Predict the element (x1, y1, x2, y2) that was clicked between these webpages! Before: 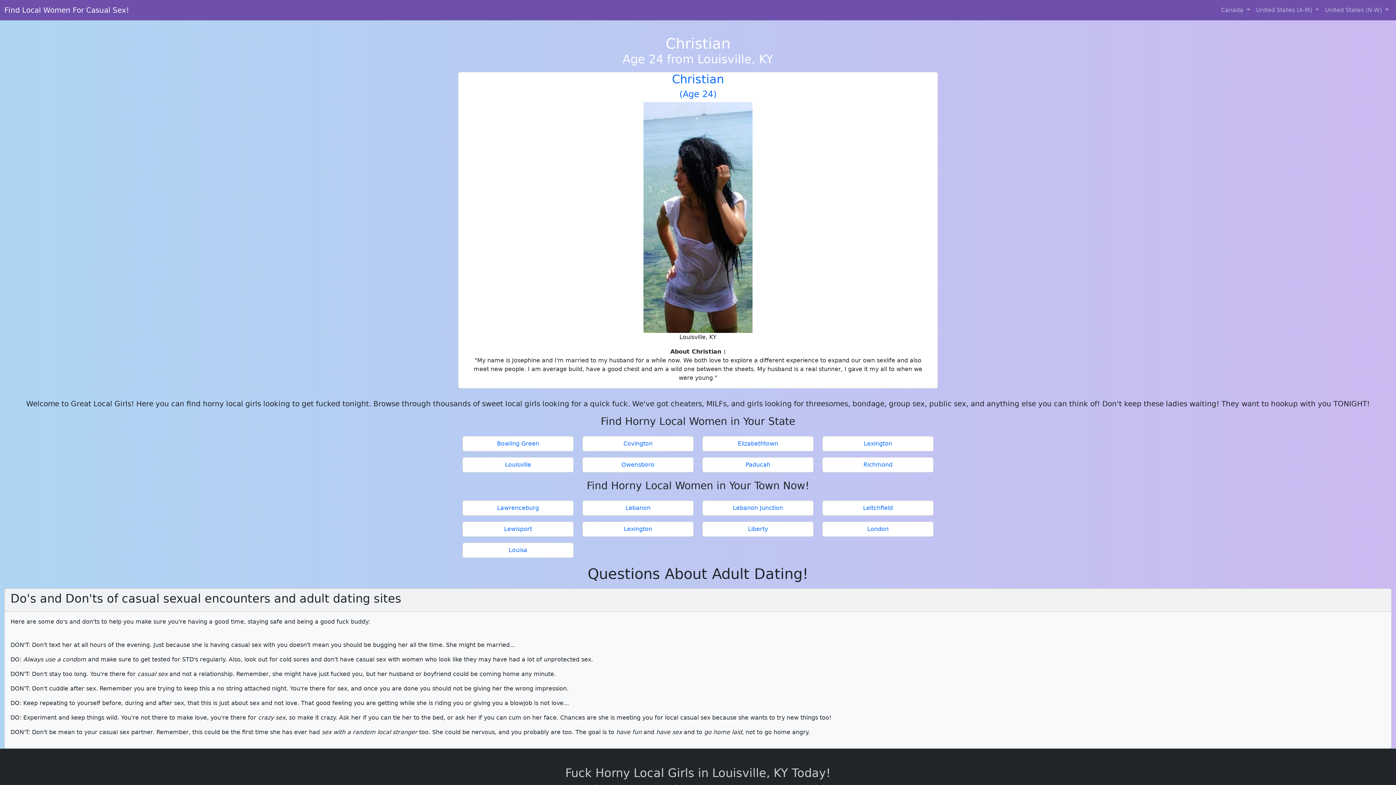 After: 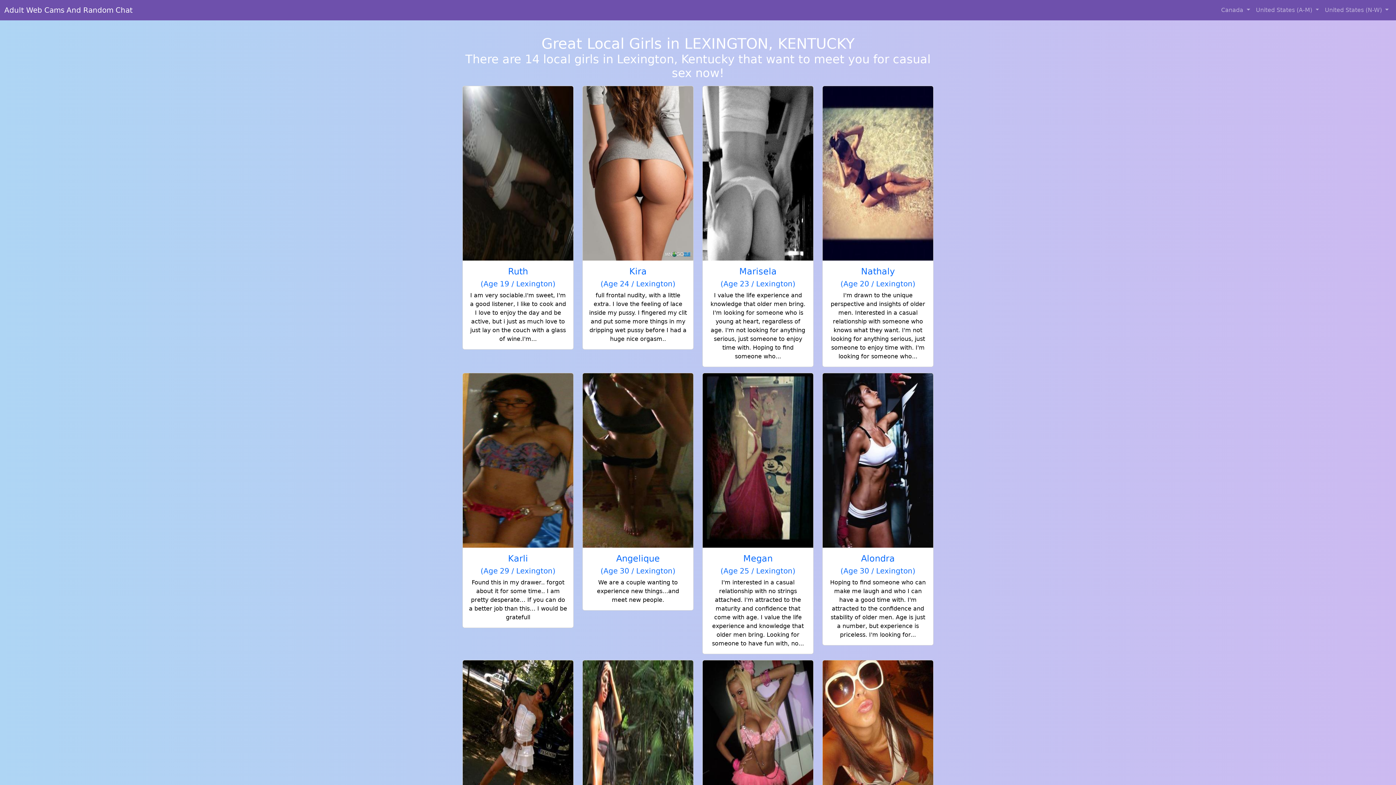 Action: label: Lexington bbox: (825, 439, 930, 448)